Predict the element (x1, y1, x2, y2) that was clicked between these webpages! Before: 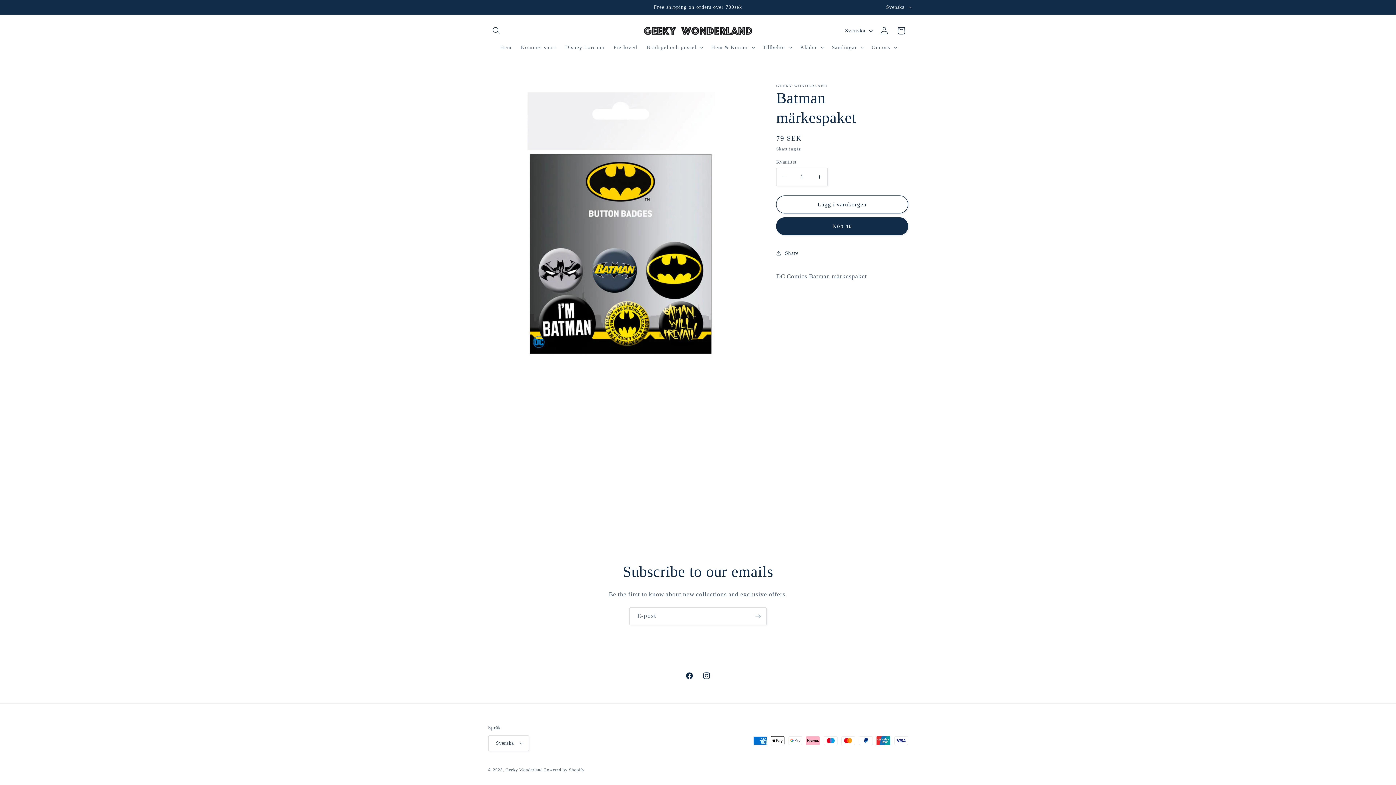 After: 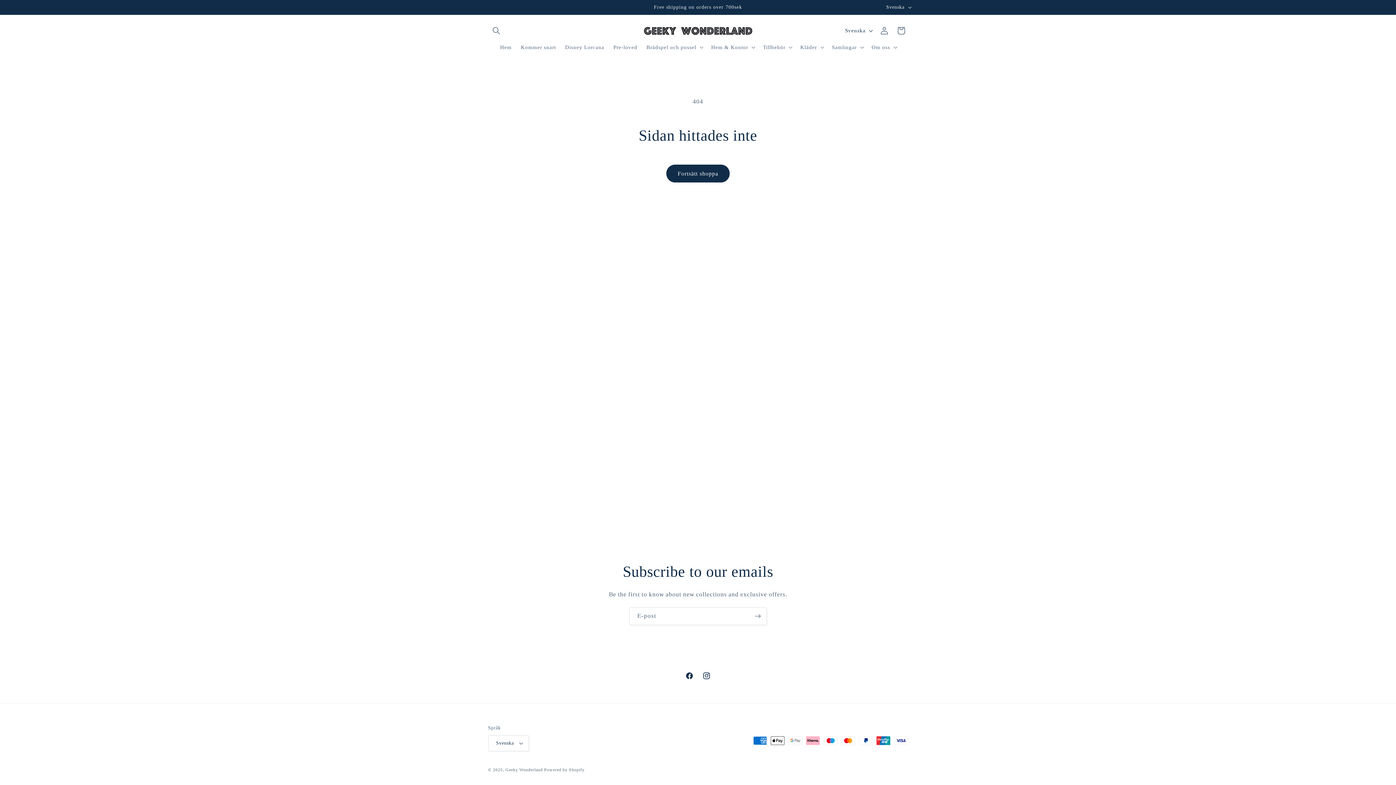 Action: label: Facebook bbox: (681, 667, 698, 684)